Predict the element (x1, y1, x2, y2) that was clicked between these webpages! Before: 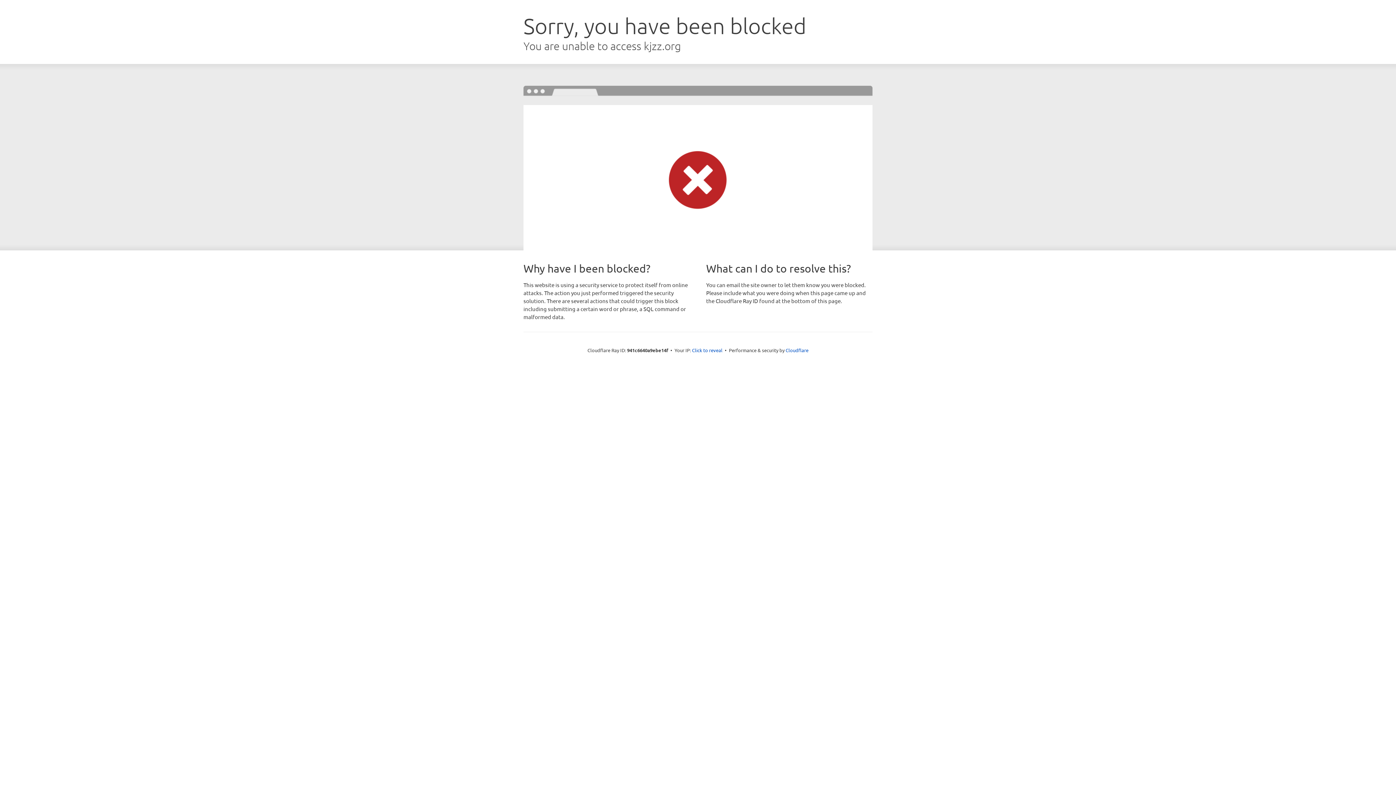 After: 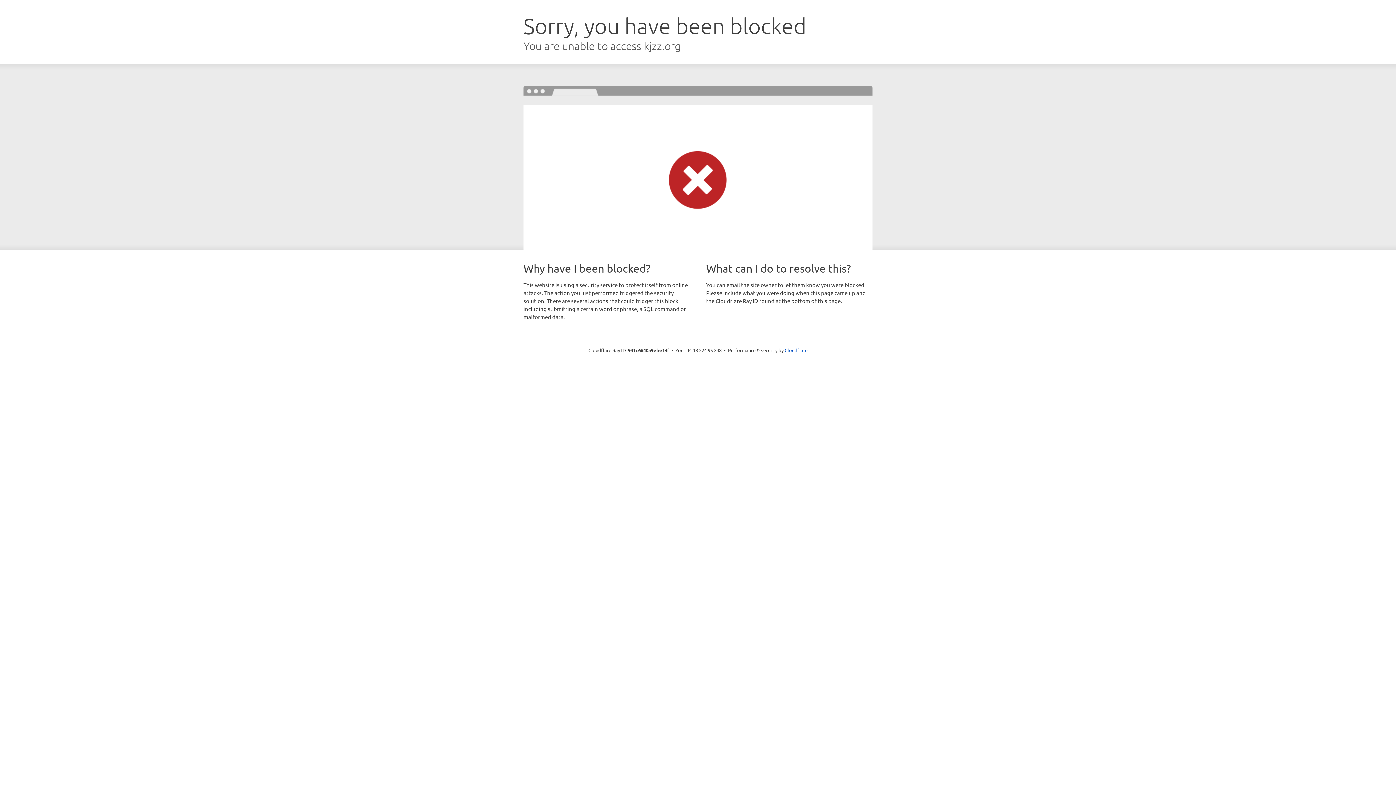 Action: bbox: (692, 346, 722, 353) label: Click to reveal